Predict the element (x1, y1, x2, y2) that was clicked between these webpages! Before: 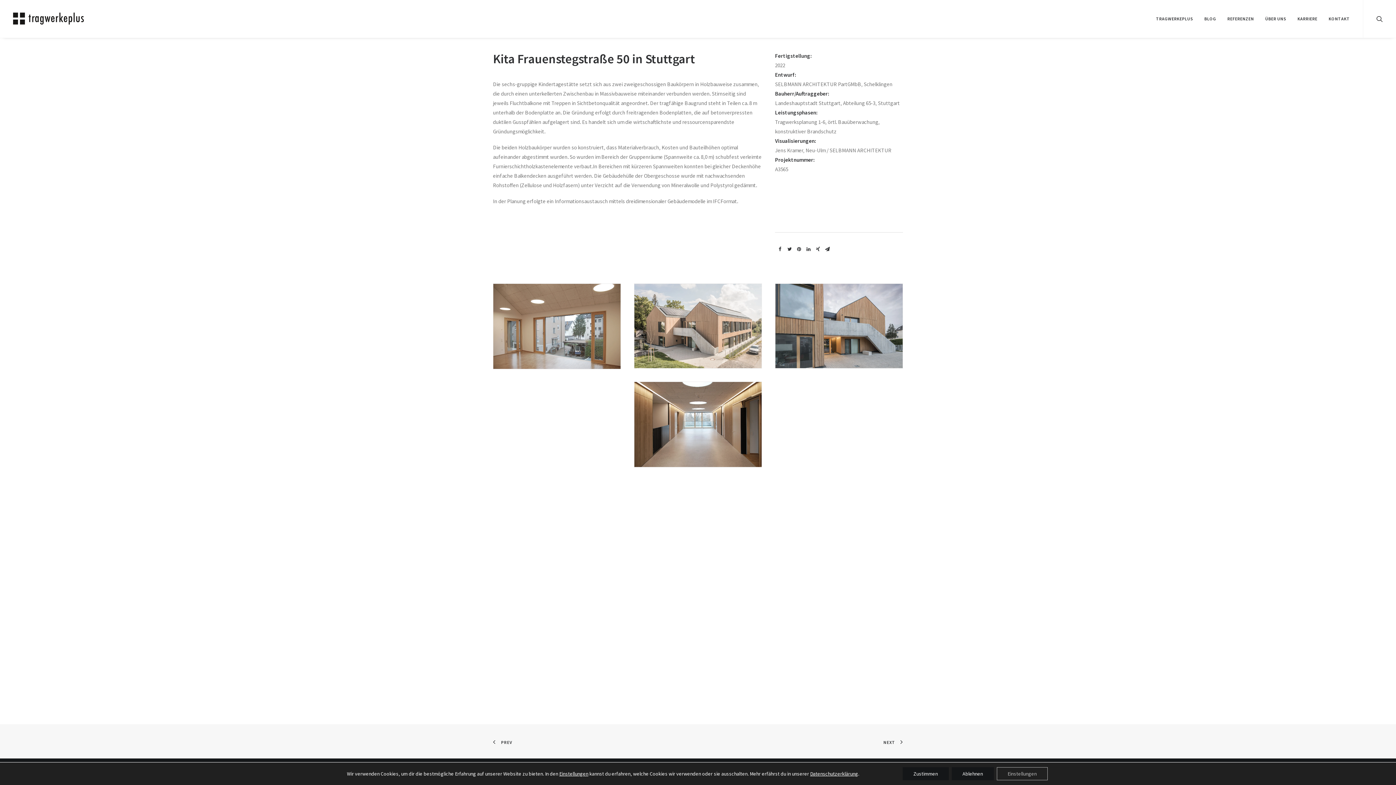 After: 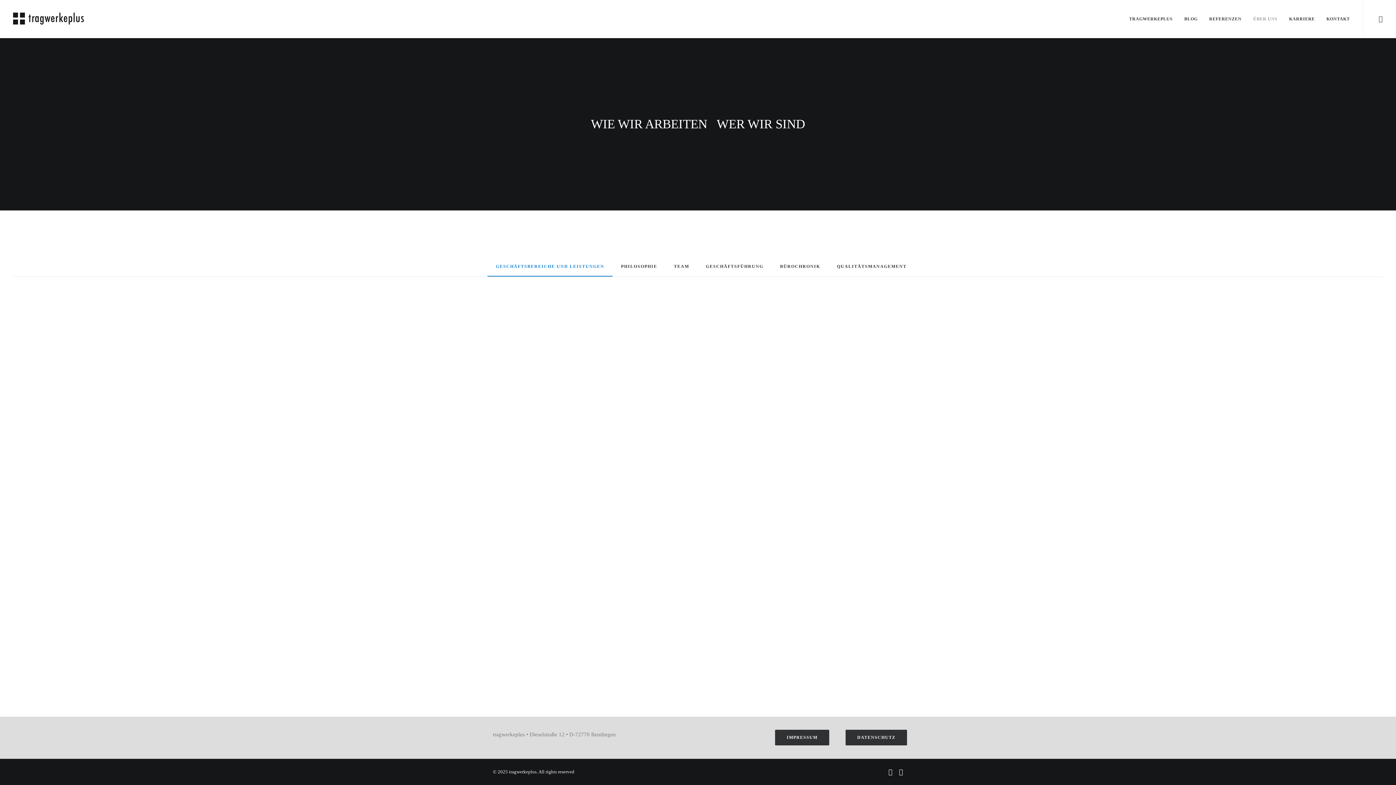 Action: bbox: (1260, 0, 1291, 37) label: ÜBER UNS